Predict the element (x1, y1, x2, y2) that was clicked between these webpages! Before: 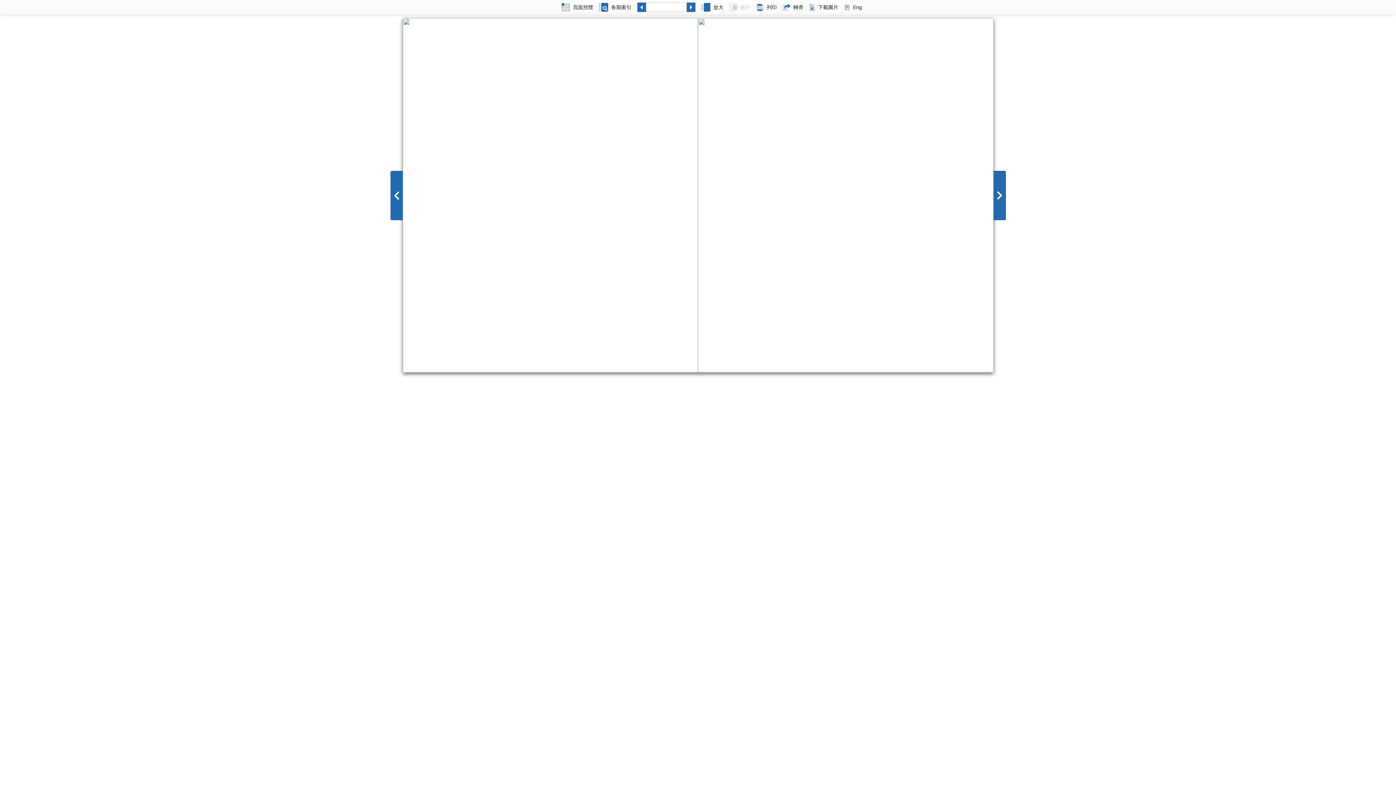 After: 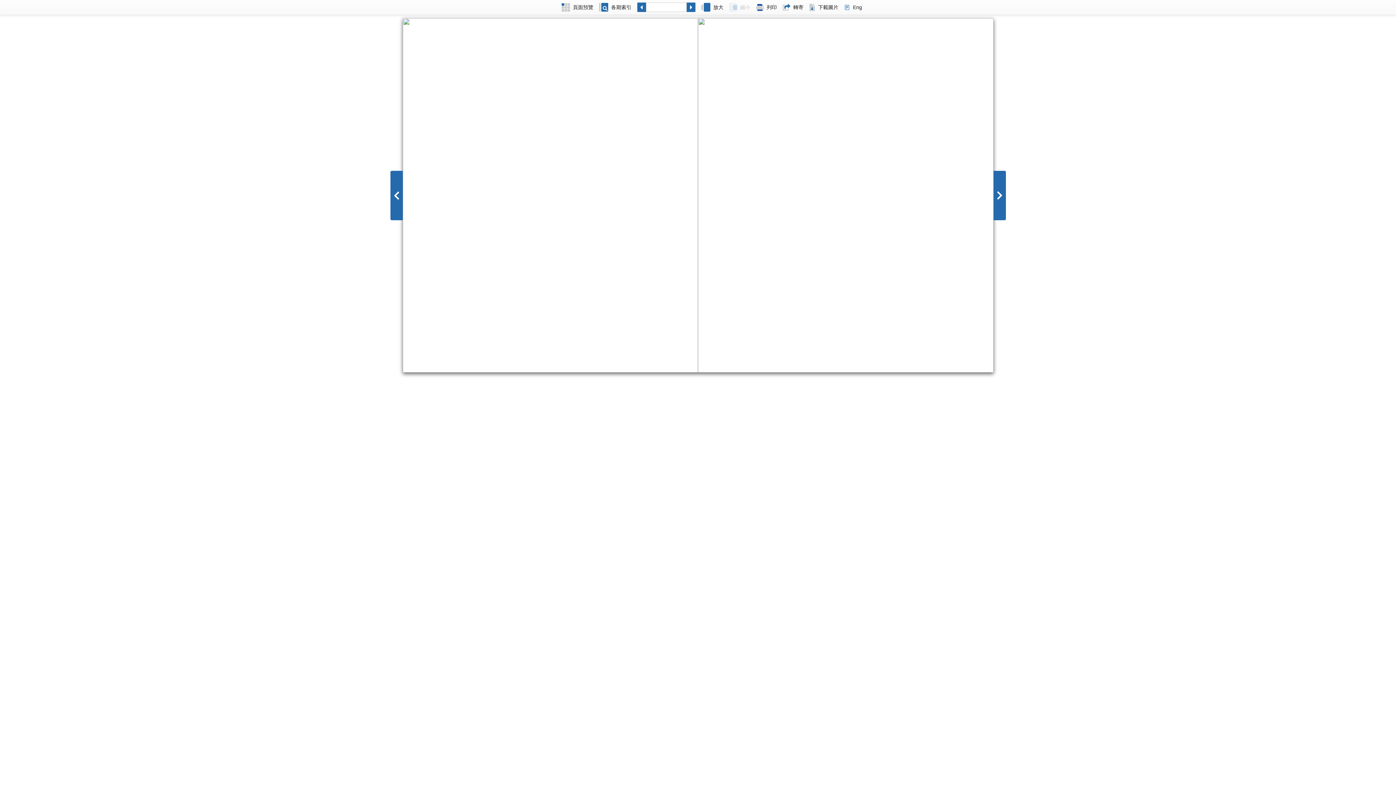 Action: bbox: (753, 0, 780, 14) label: 列印